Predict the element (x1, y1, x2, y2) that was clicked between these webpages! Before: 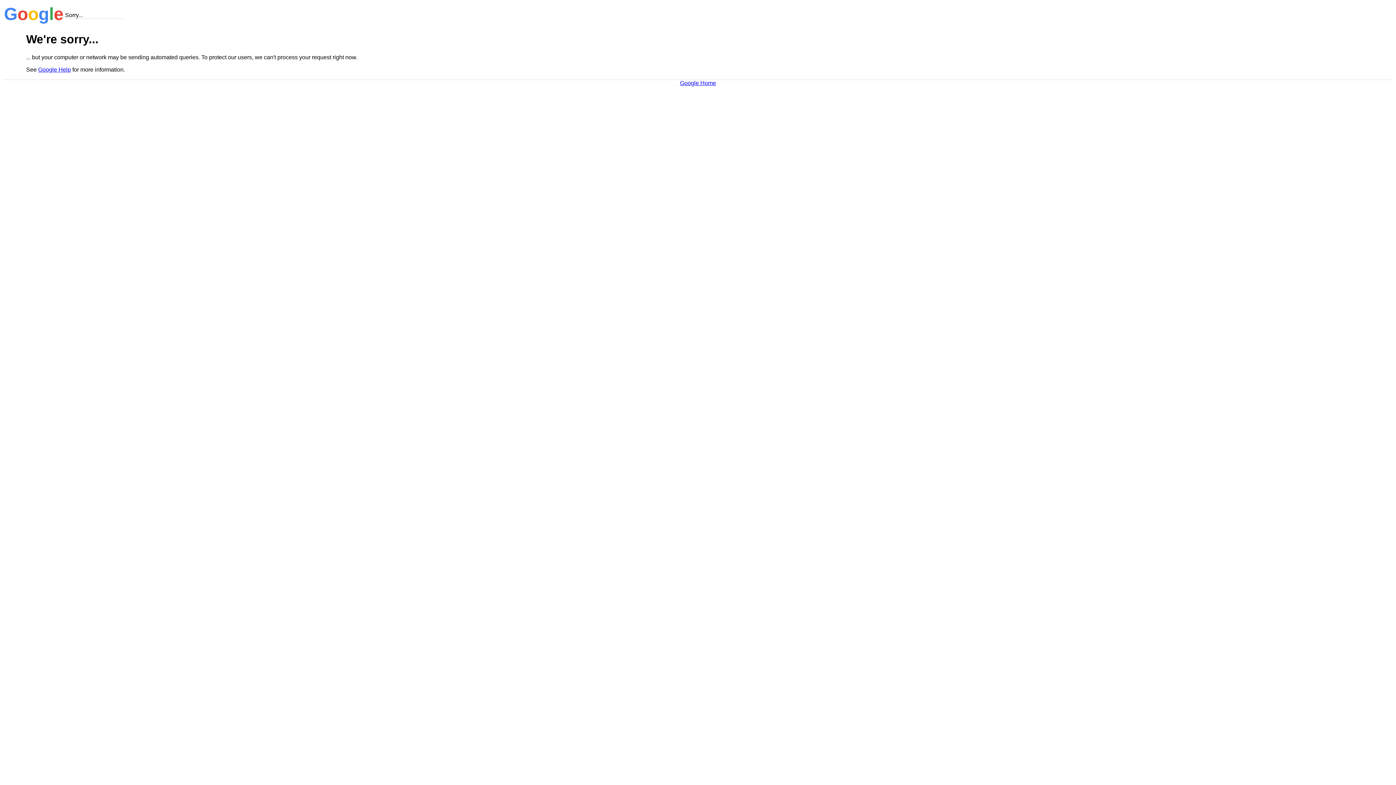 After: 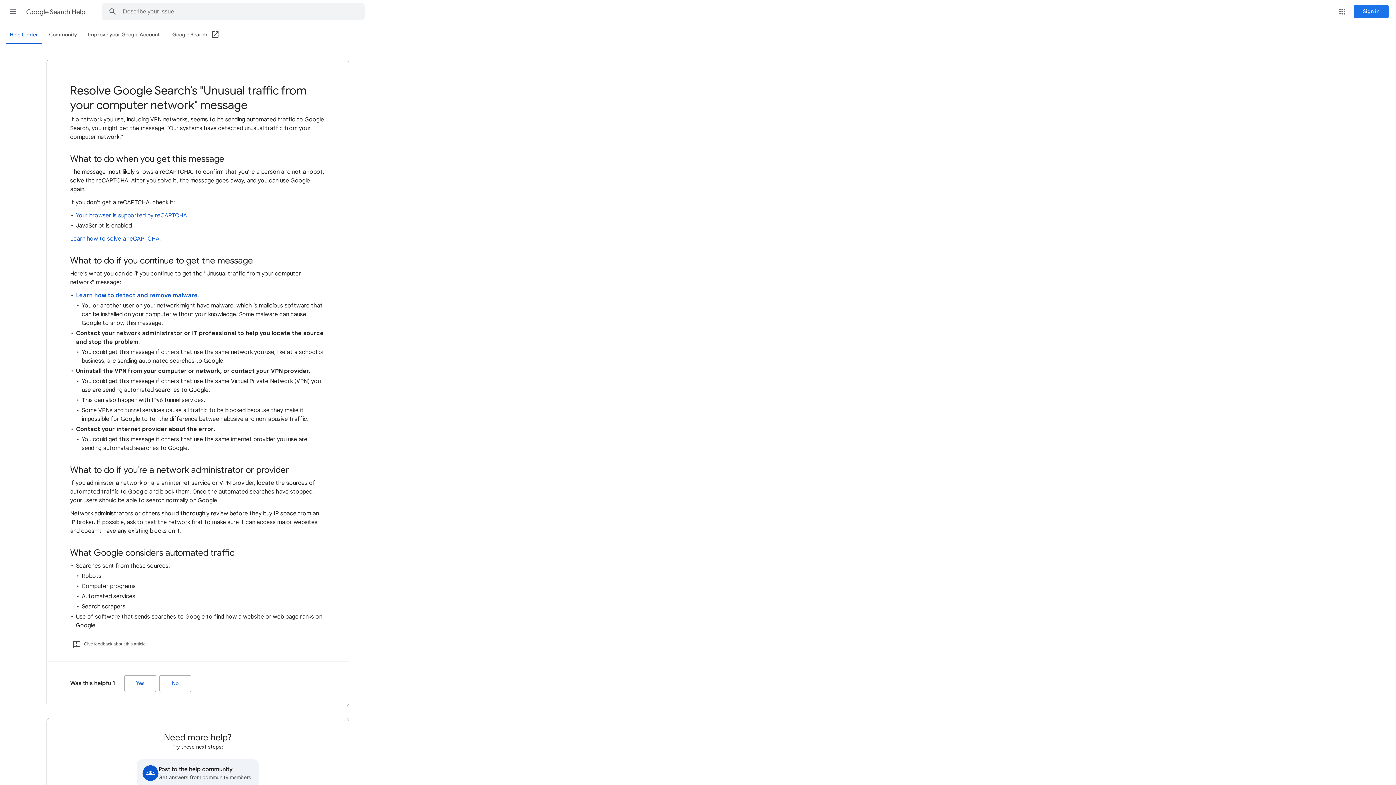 Action: bbox: (38, 66, 70, 72) label: Google Help